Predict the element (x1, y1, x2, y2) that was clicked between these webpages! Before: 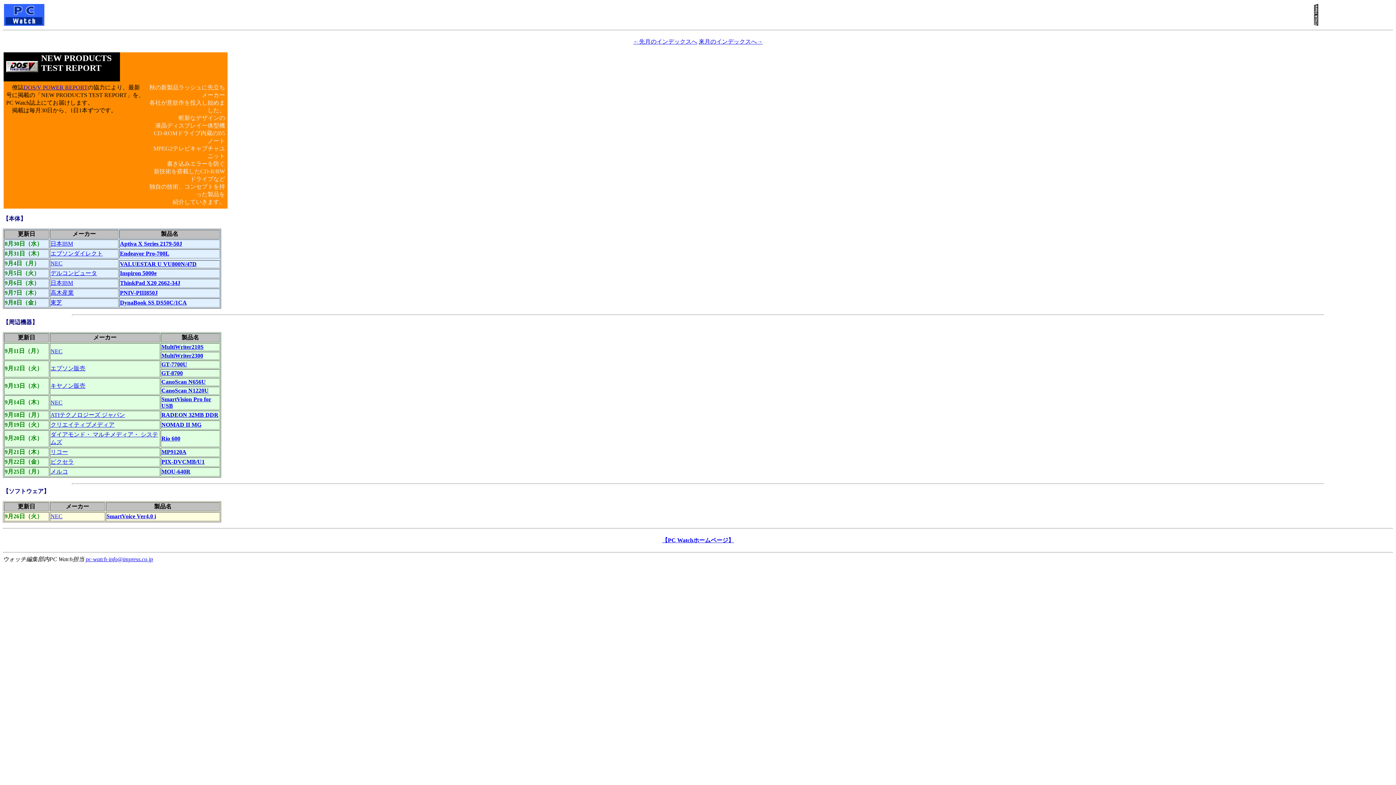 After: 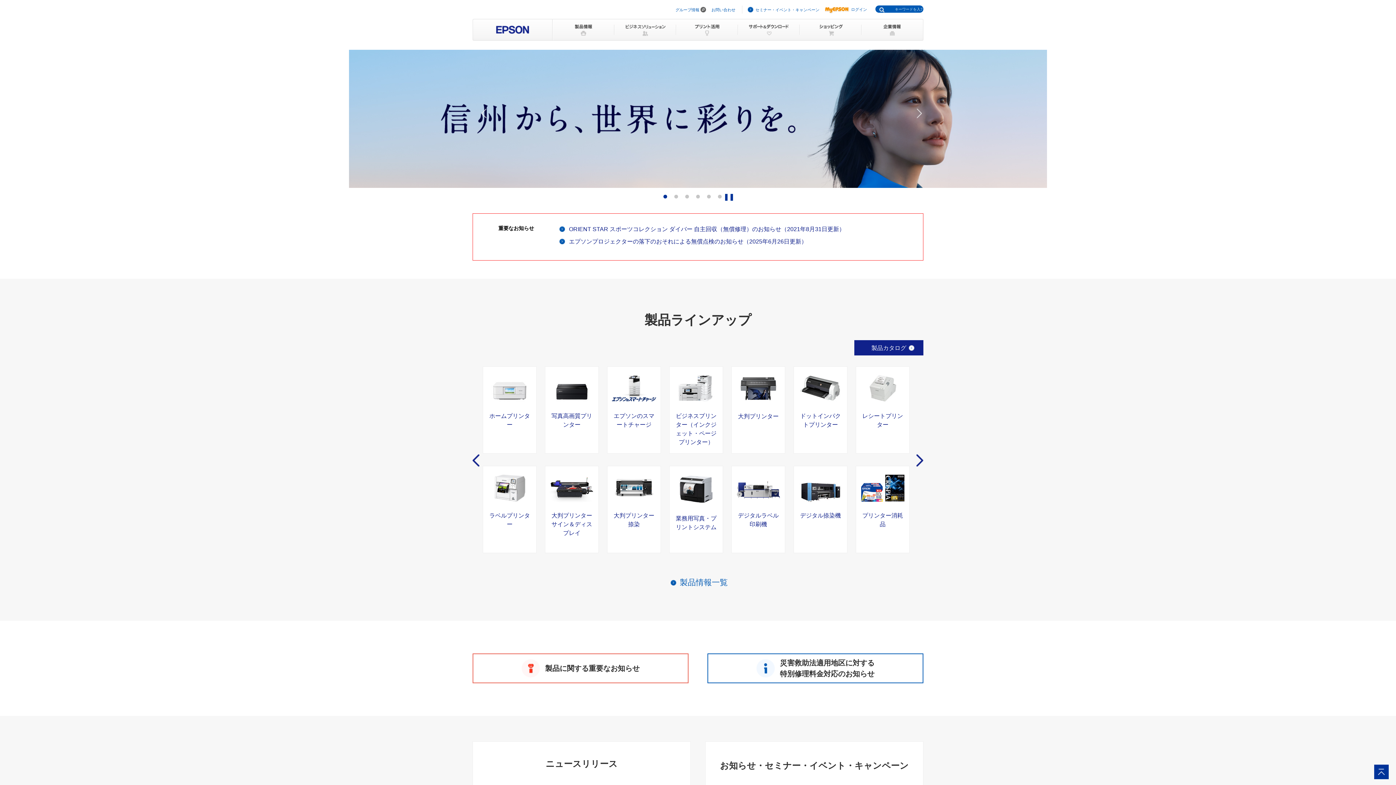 Action: bbox: (50, 365, 85, 371) label: エプソン販売